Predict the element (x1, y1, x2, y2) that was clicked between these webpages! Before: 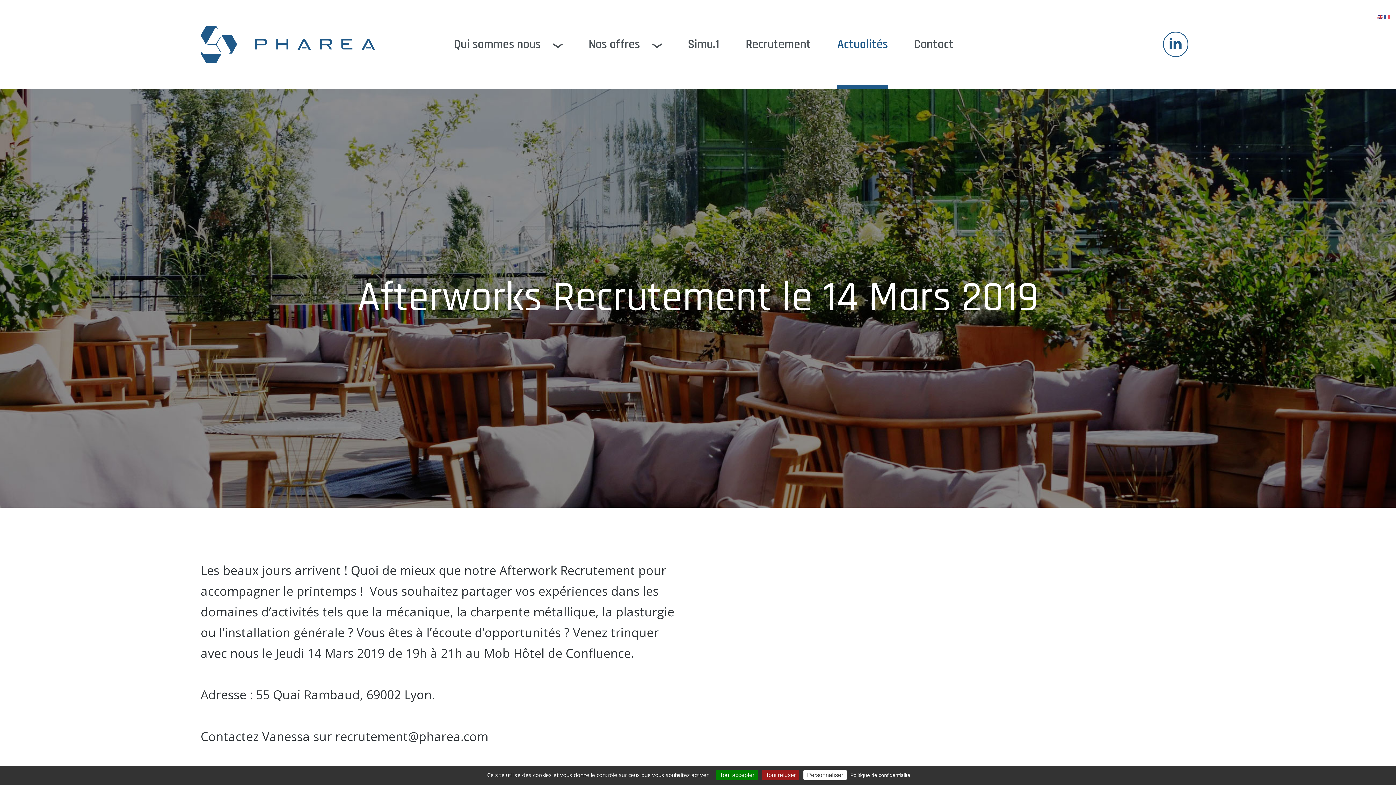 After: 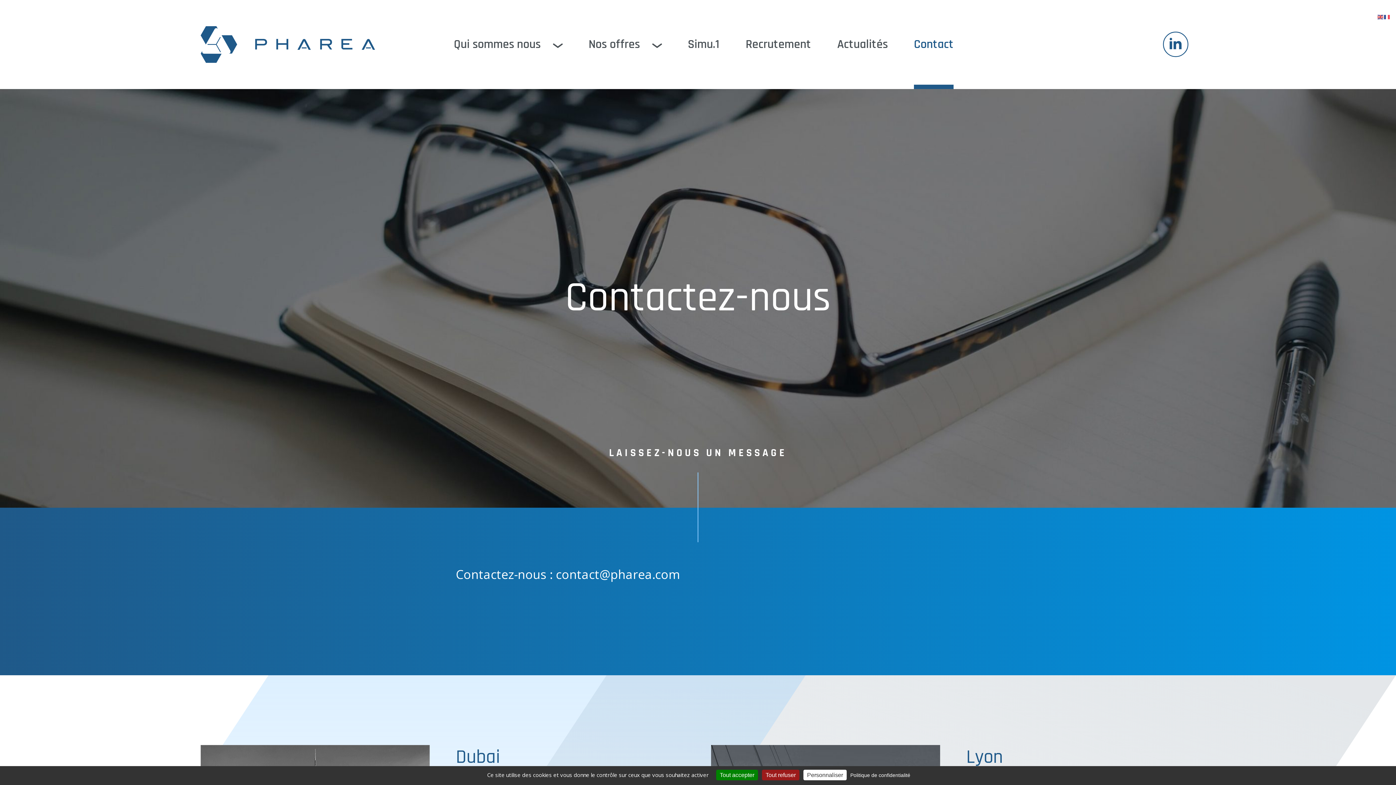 Action: label: Contact bbox: (914, 19, 953, 89)